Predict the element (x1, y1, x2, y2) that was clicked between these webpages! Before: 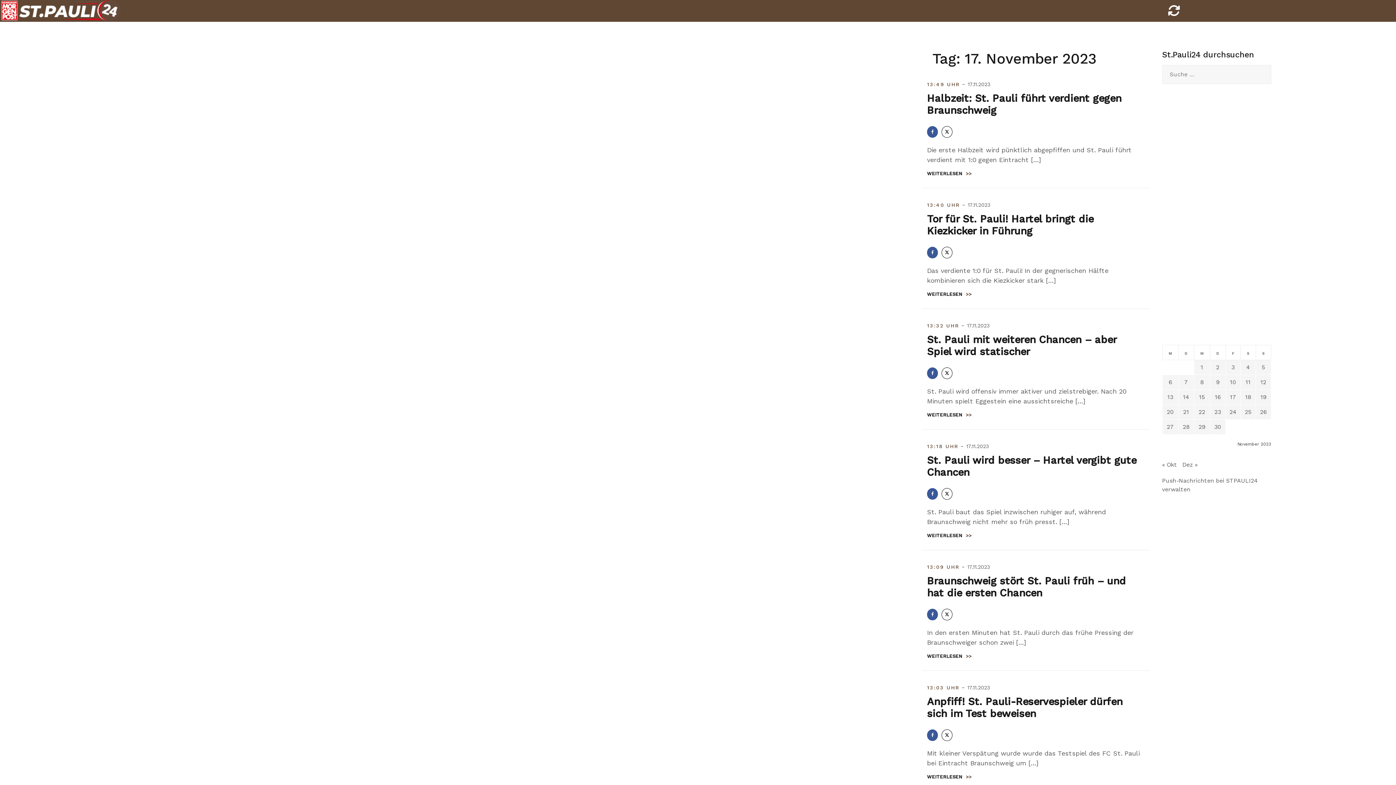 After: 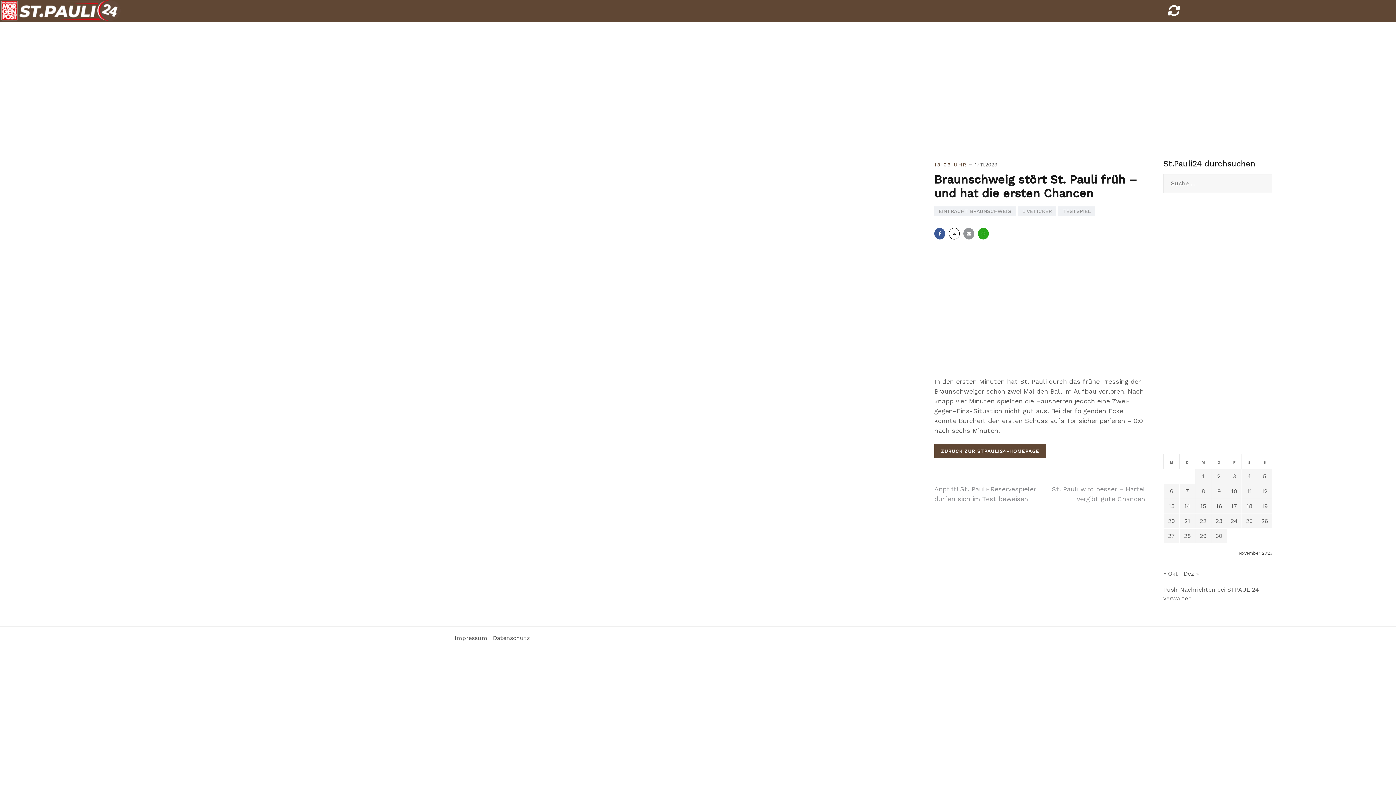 Action: label: Braunschweig stört St. Pauli früh – und hat die ersten Chancen bbox: (927, 575, 1126, 599)